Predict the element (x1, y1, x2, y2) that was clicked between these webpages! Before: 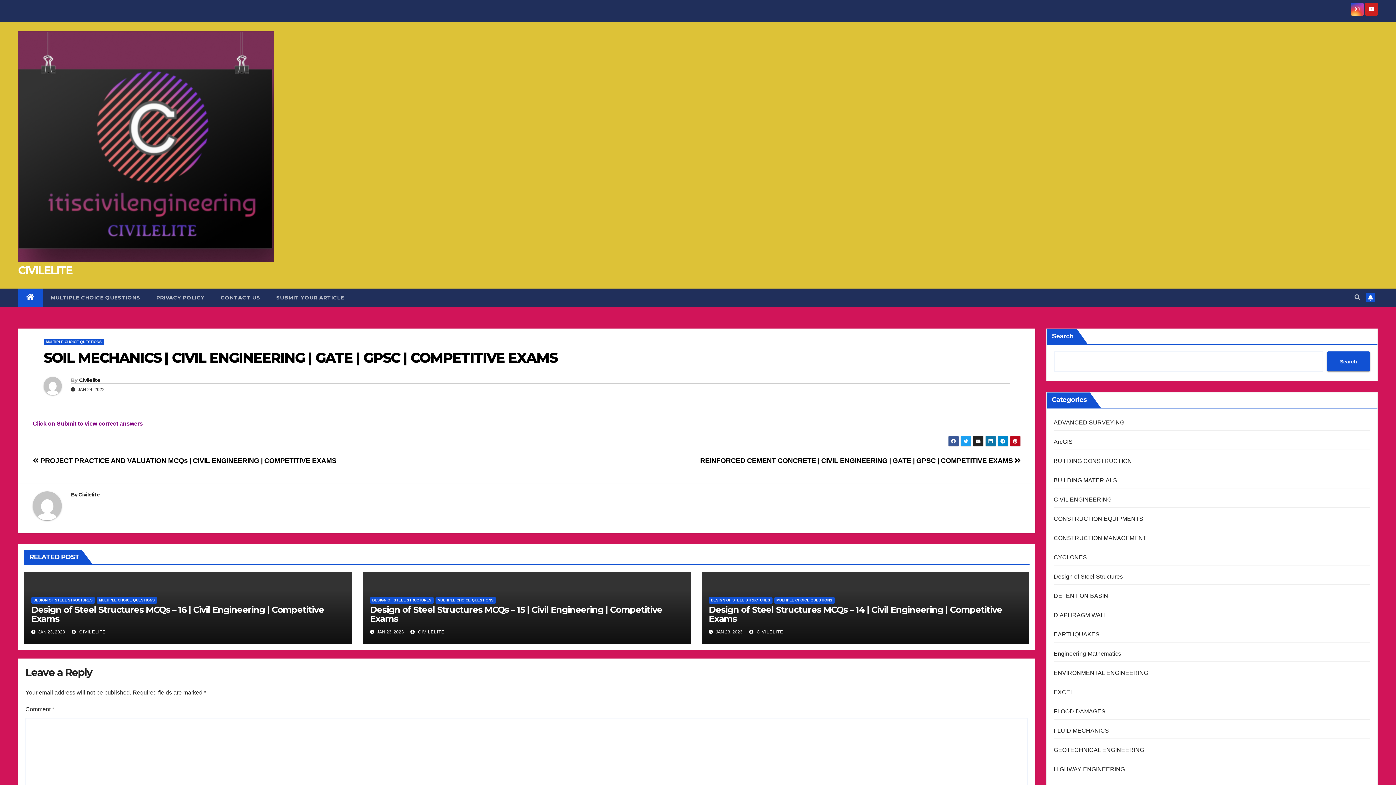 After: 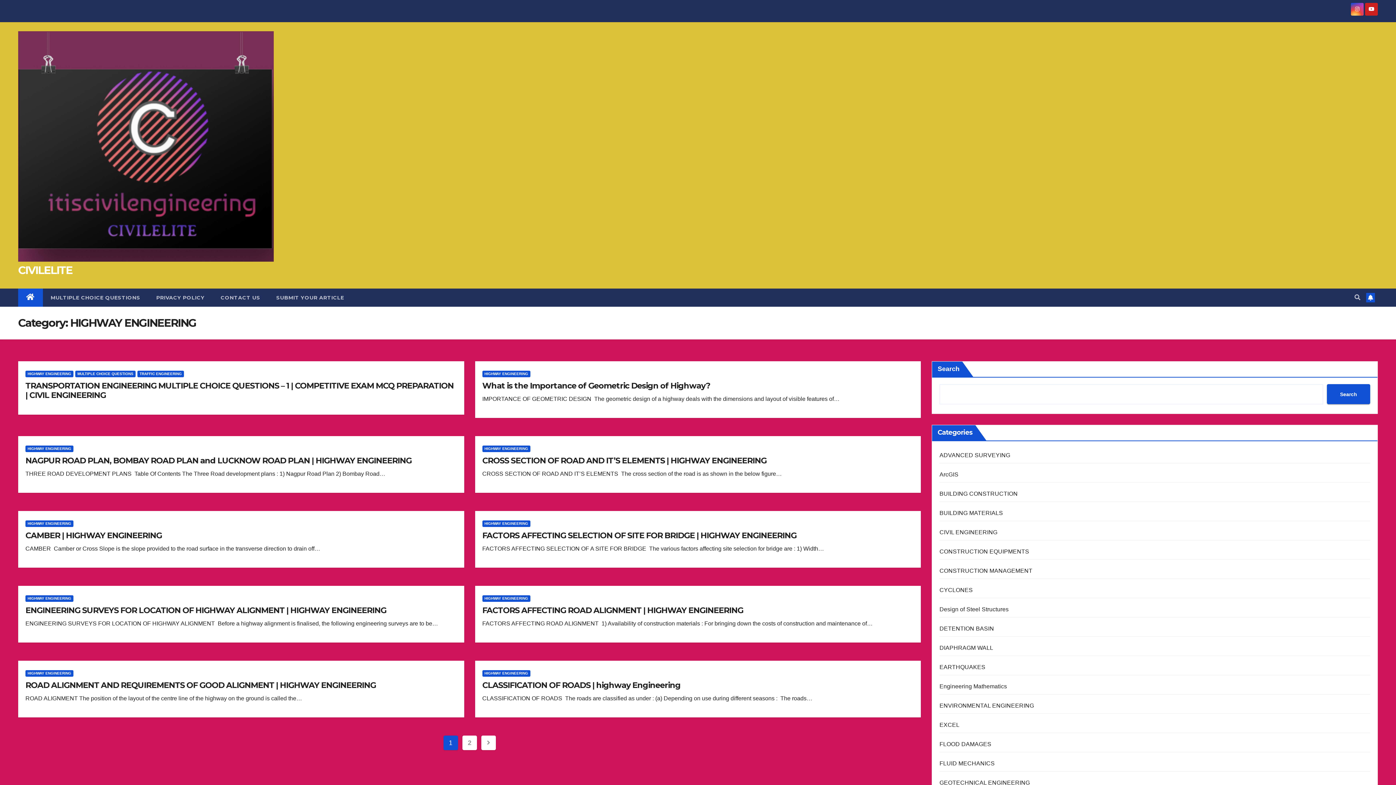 Action: bbox: (1054, 766, 1125, 772) label: HIGHWAY ENGINEERING